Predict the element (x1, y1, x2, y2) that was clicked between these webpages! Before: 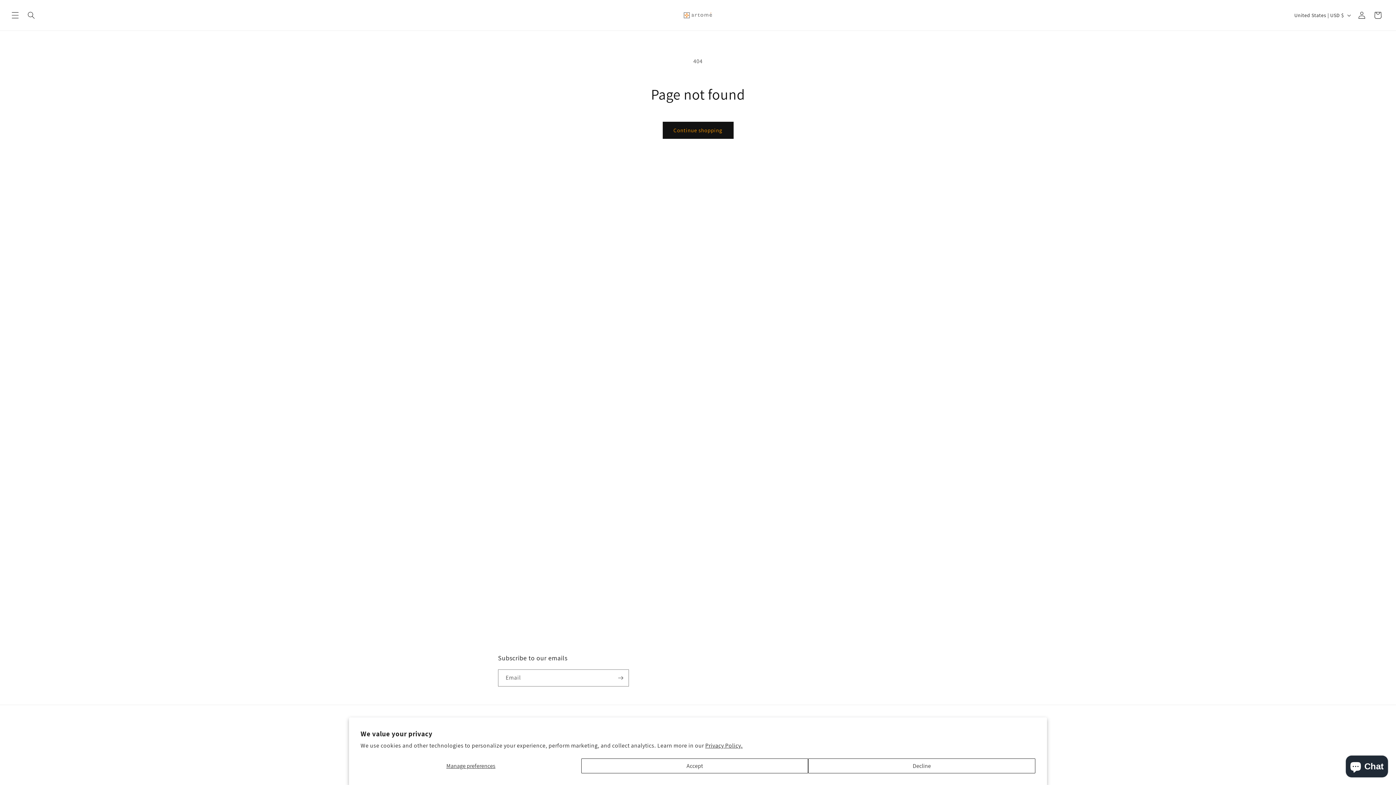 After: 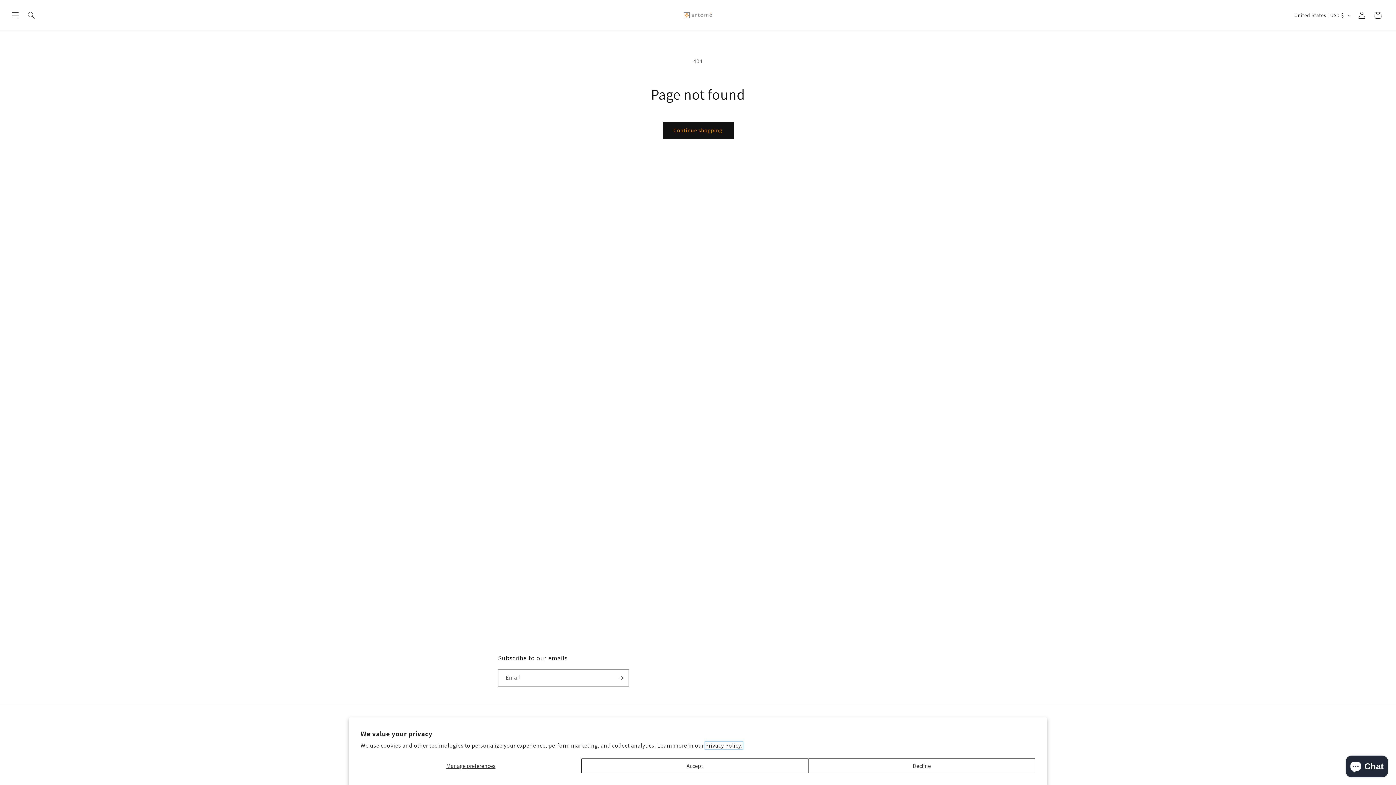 Action: bbox: (705, 742, 742, 749) label: Privacy Policy.